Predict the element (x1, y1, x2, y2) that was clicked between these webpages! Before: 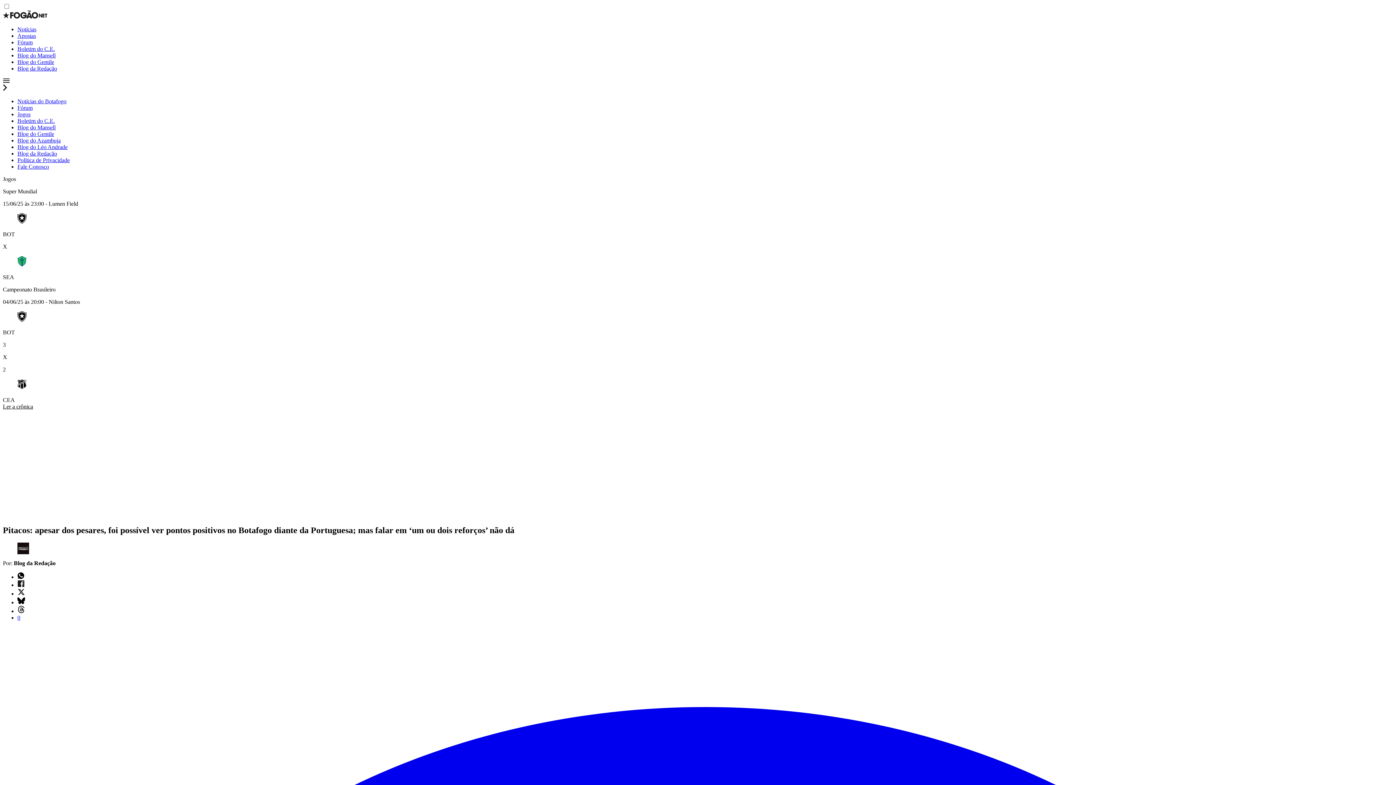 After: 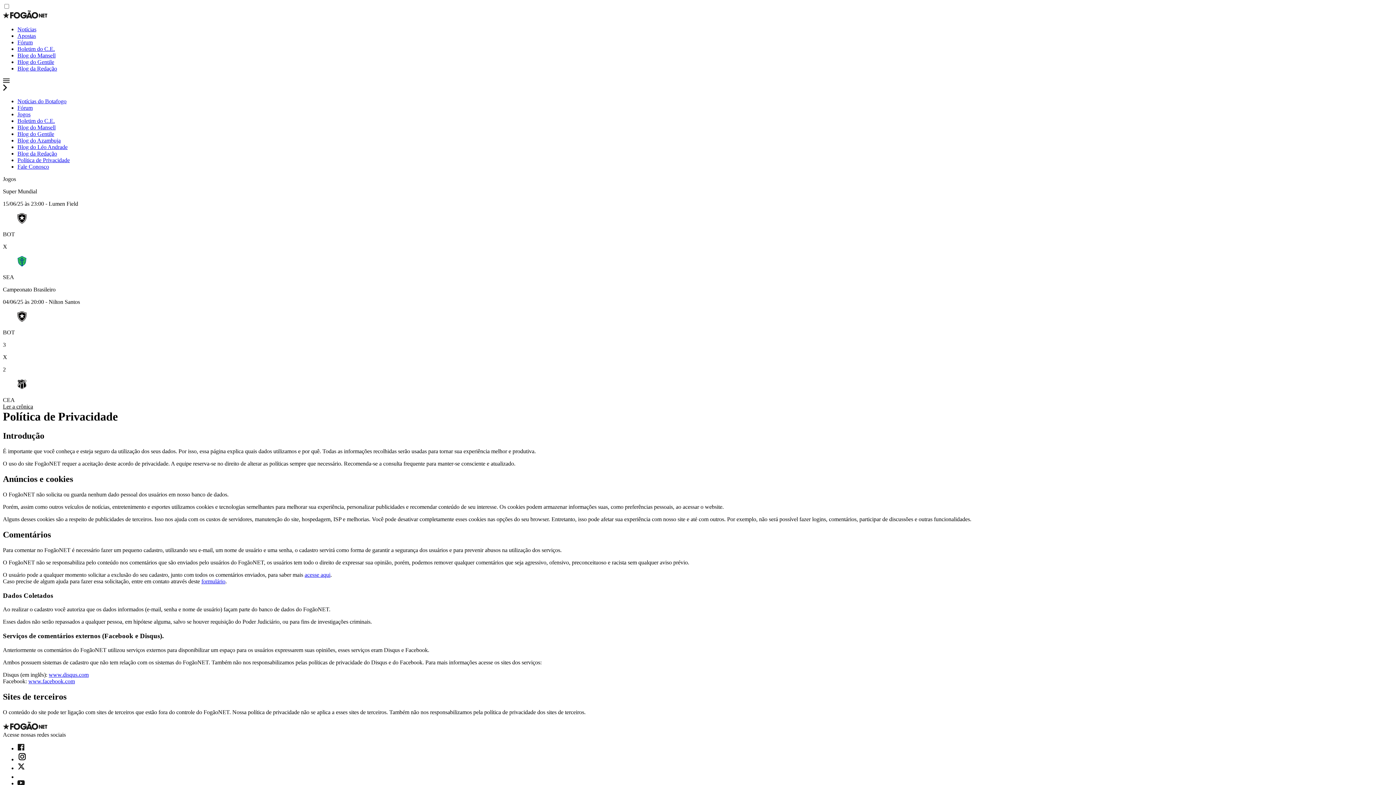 Action: bbox: (17, 157, 69, 163) label: Política de Privacidade